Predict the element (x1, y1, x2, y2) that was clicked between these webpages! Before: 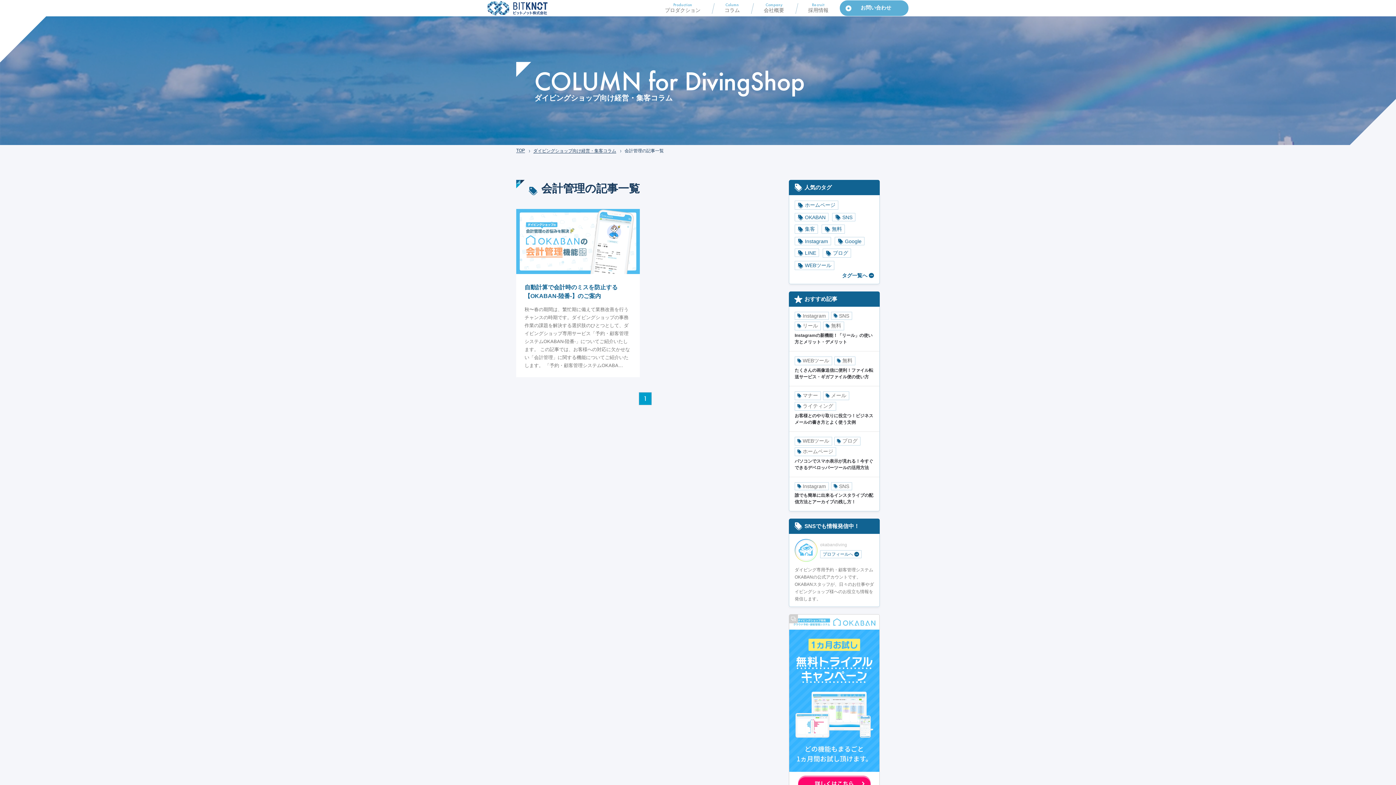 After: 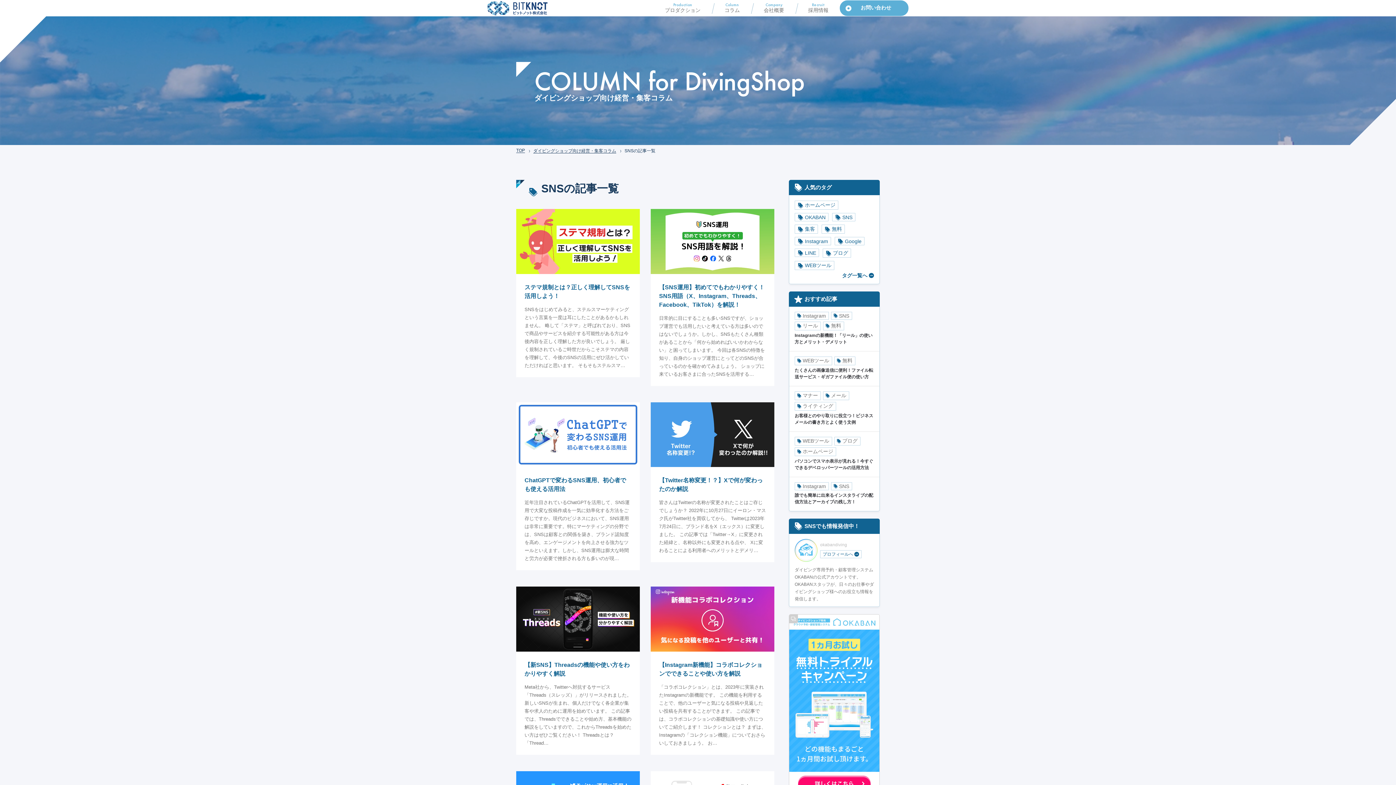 Action: label: SNS bbox: (832, 213, 855, 221)